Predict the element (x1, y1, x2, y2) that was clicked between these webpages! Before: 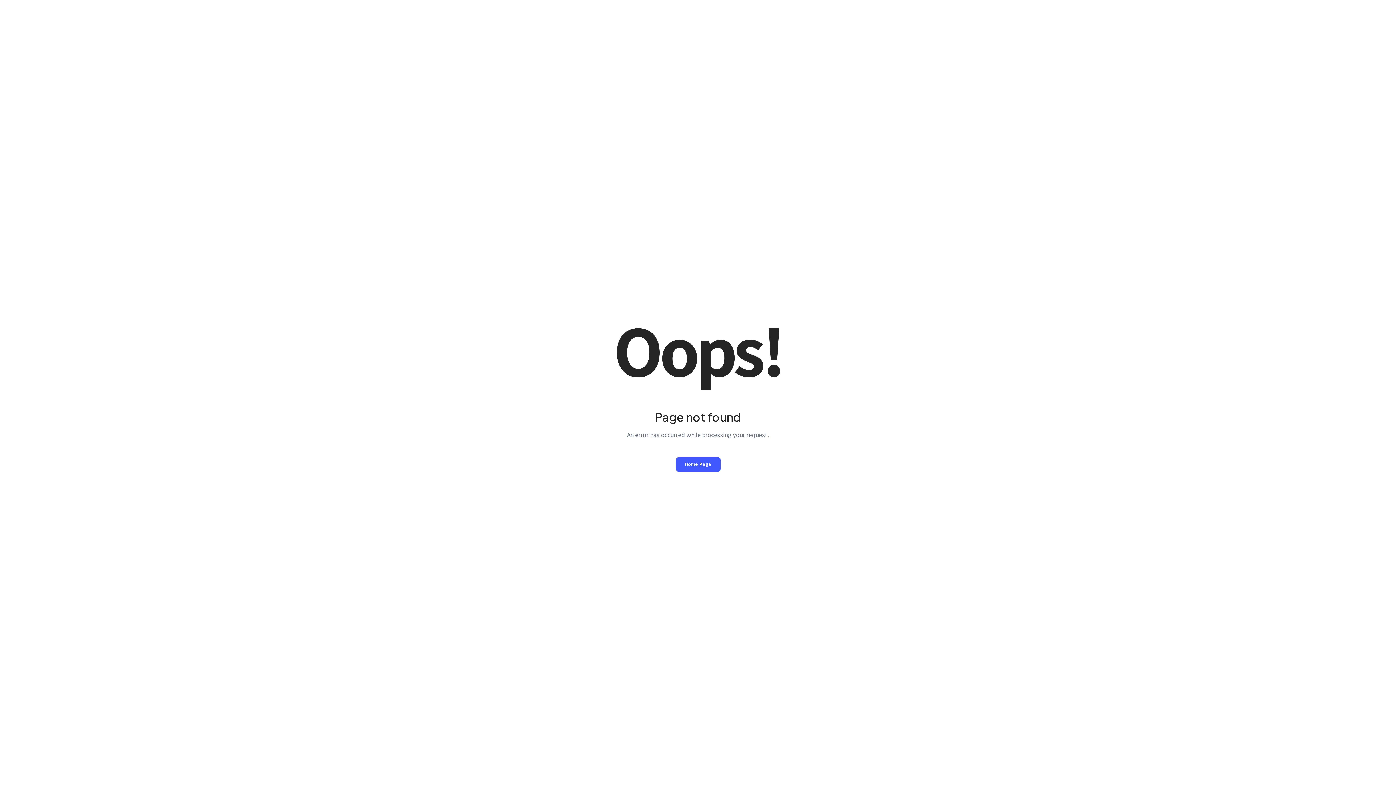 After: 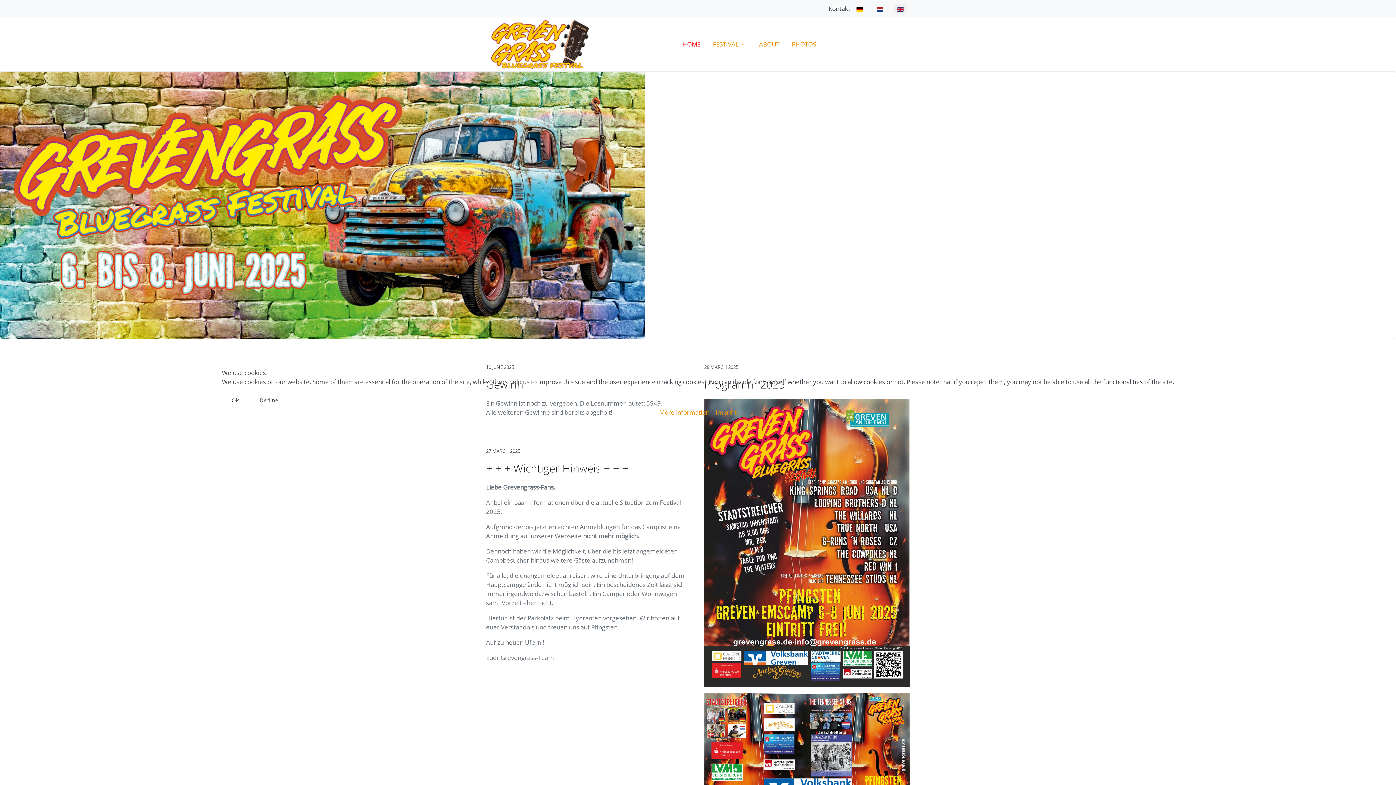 Action: bbox: (675, 457, 720, 471) label: Home Page